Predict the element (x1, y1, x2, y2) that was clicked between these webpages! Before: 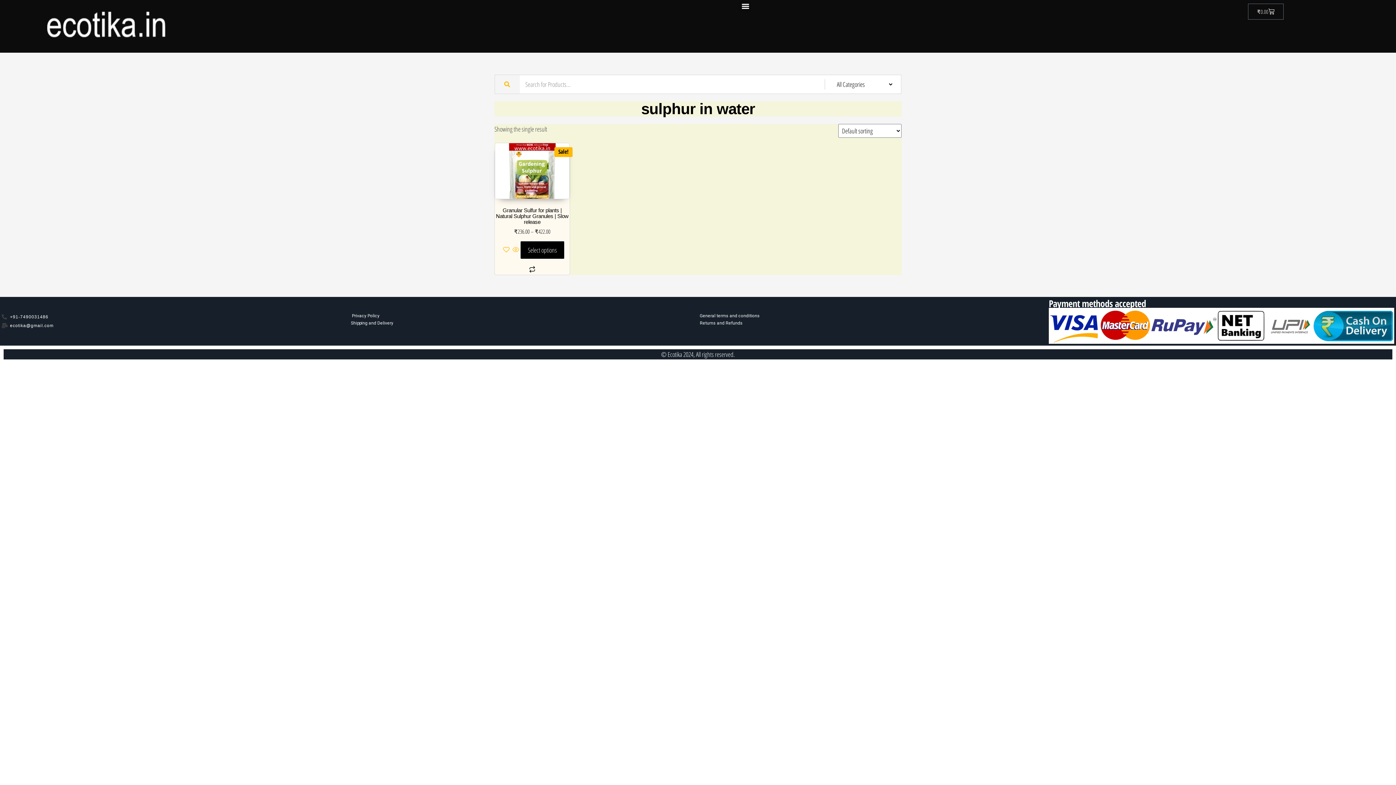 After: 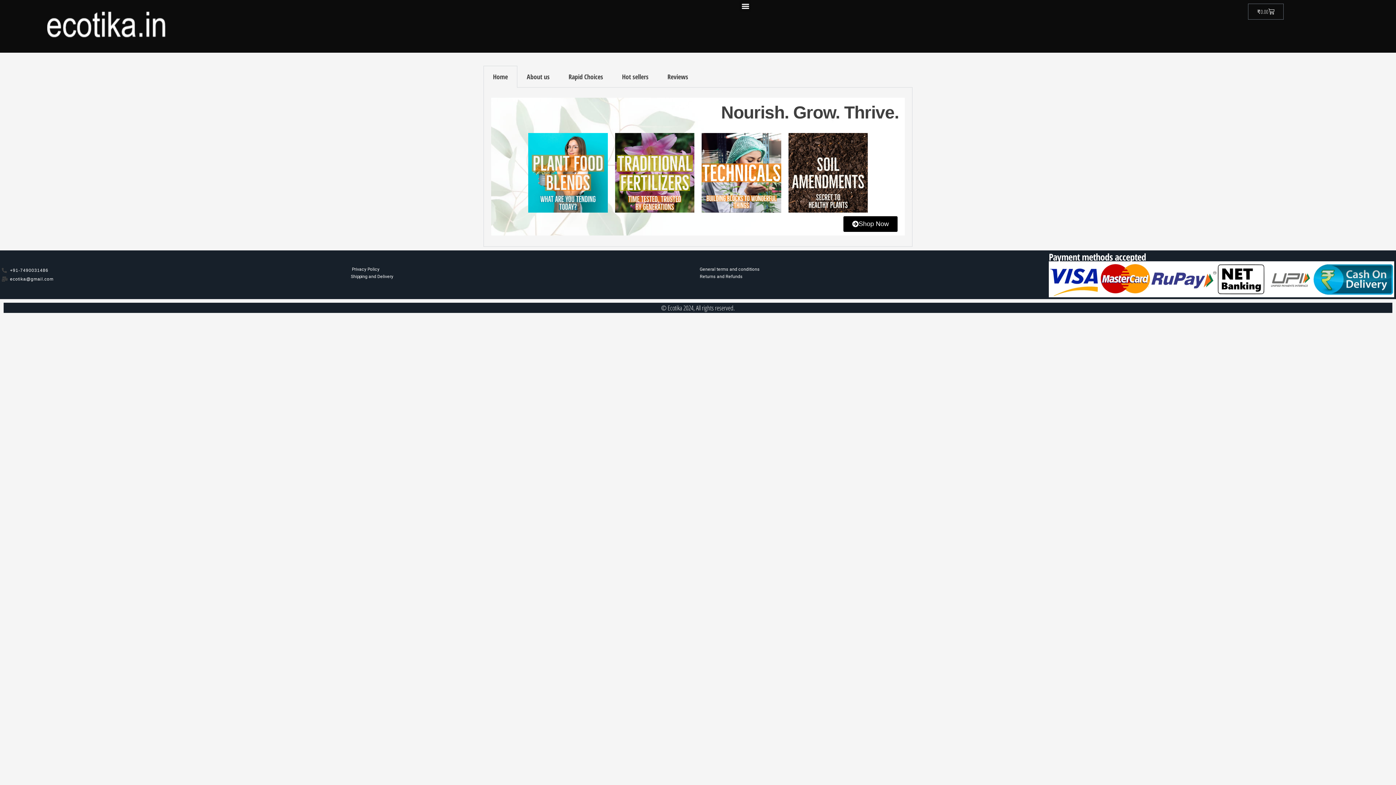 Action: bbox: (14, 3, 196, 49)